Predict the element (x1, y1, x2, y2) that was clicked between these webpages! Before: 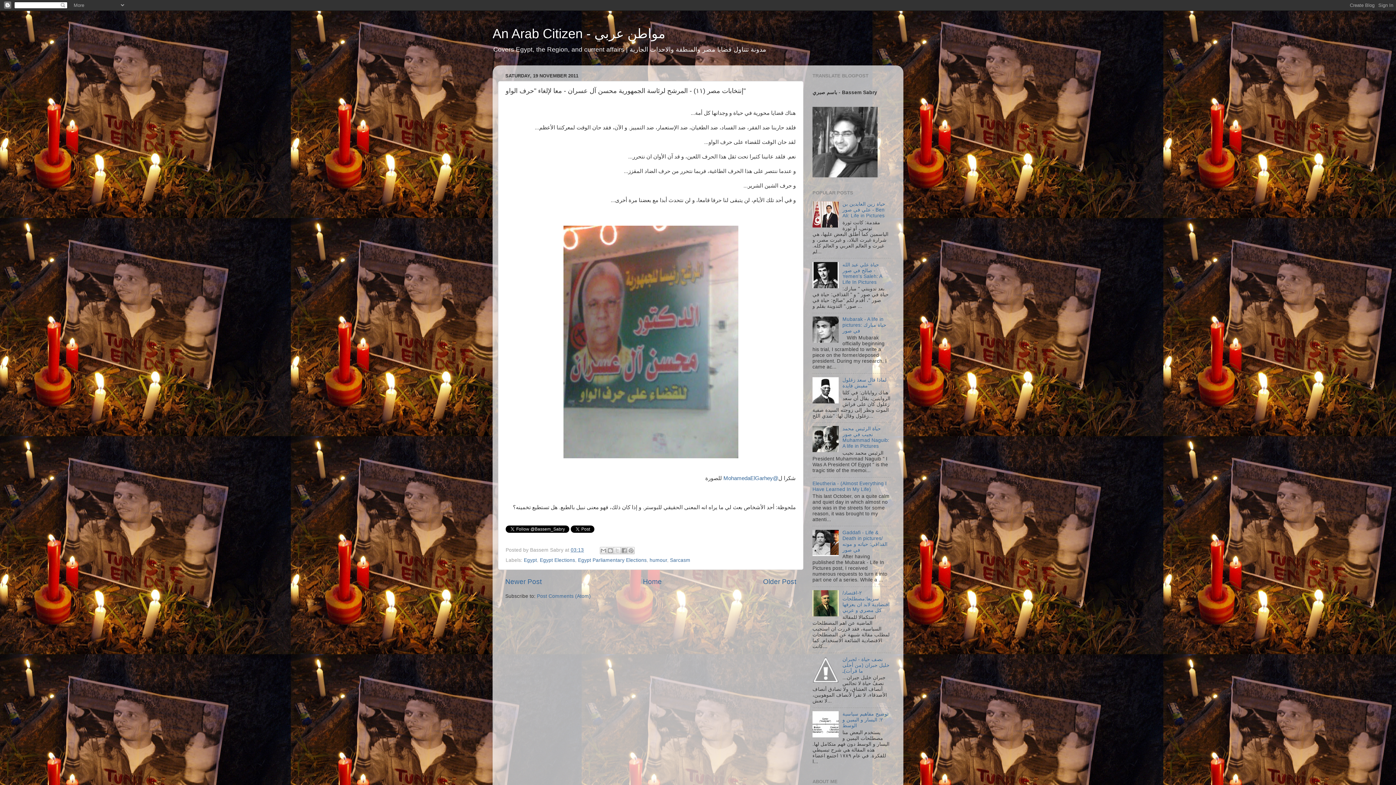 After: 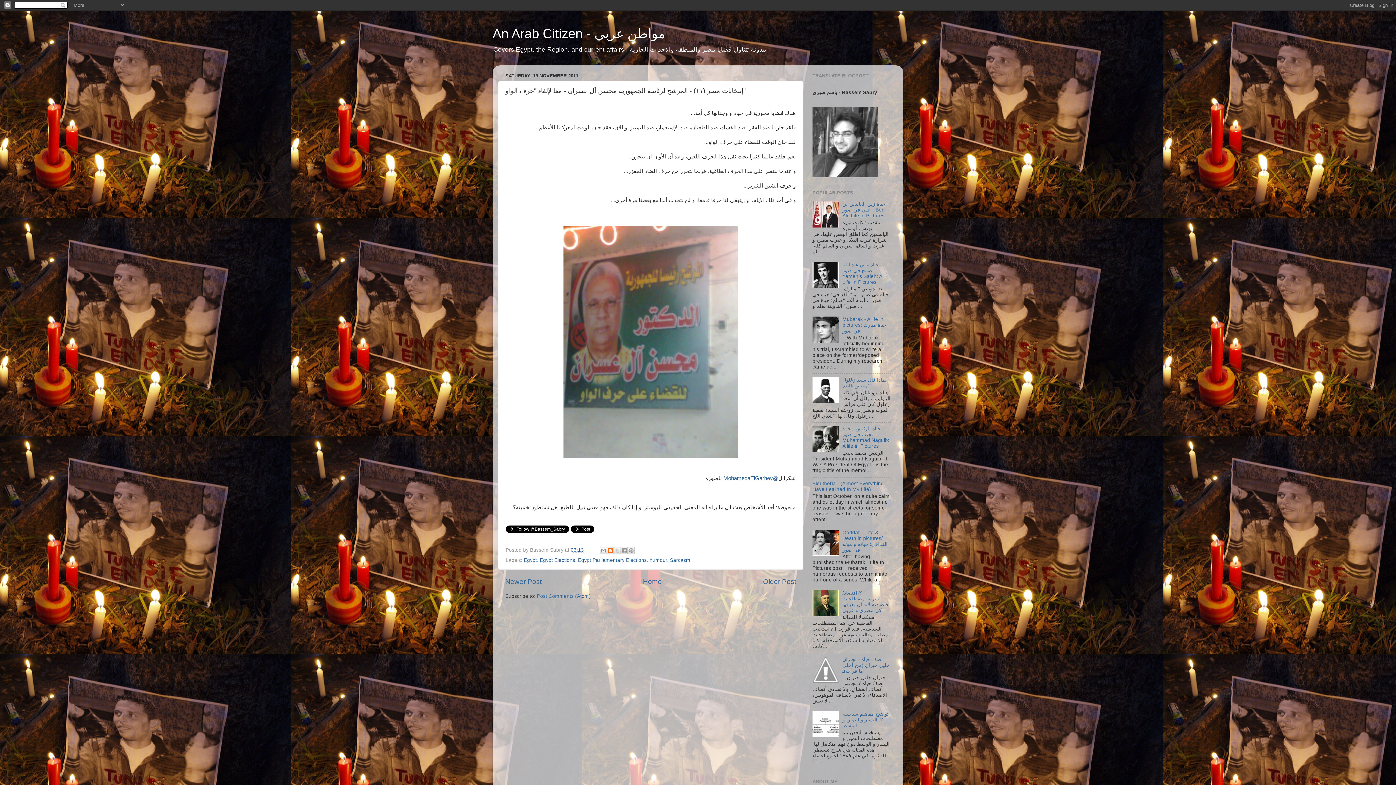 Action: bbox: (606, 547, 614, 554) label: BlogThis!